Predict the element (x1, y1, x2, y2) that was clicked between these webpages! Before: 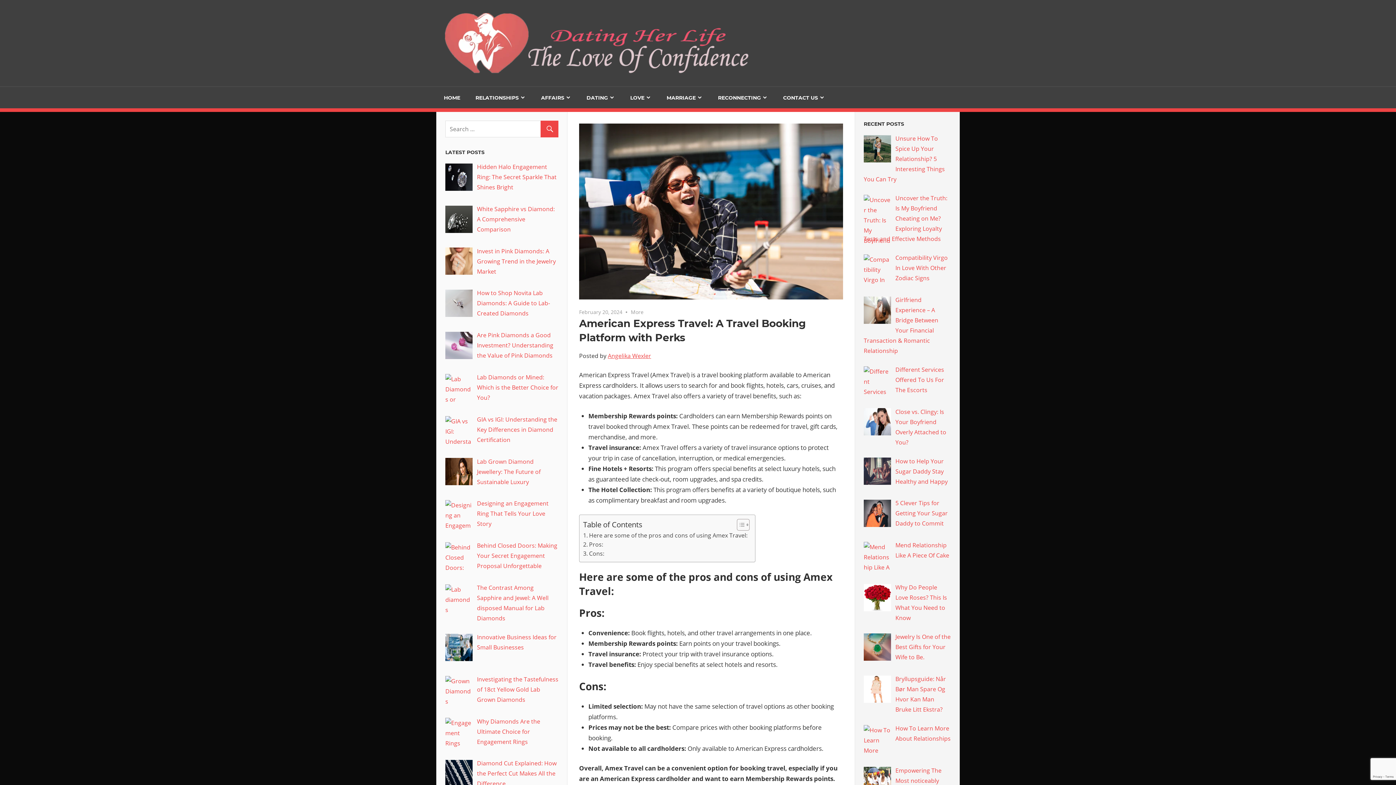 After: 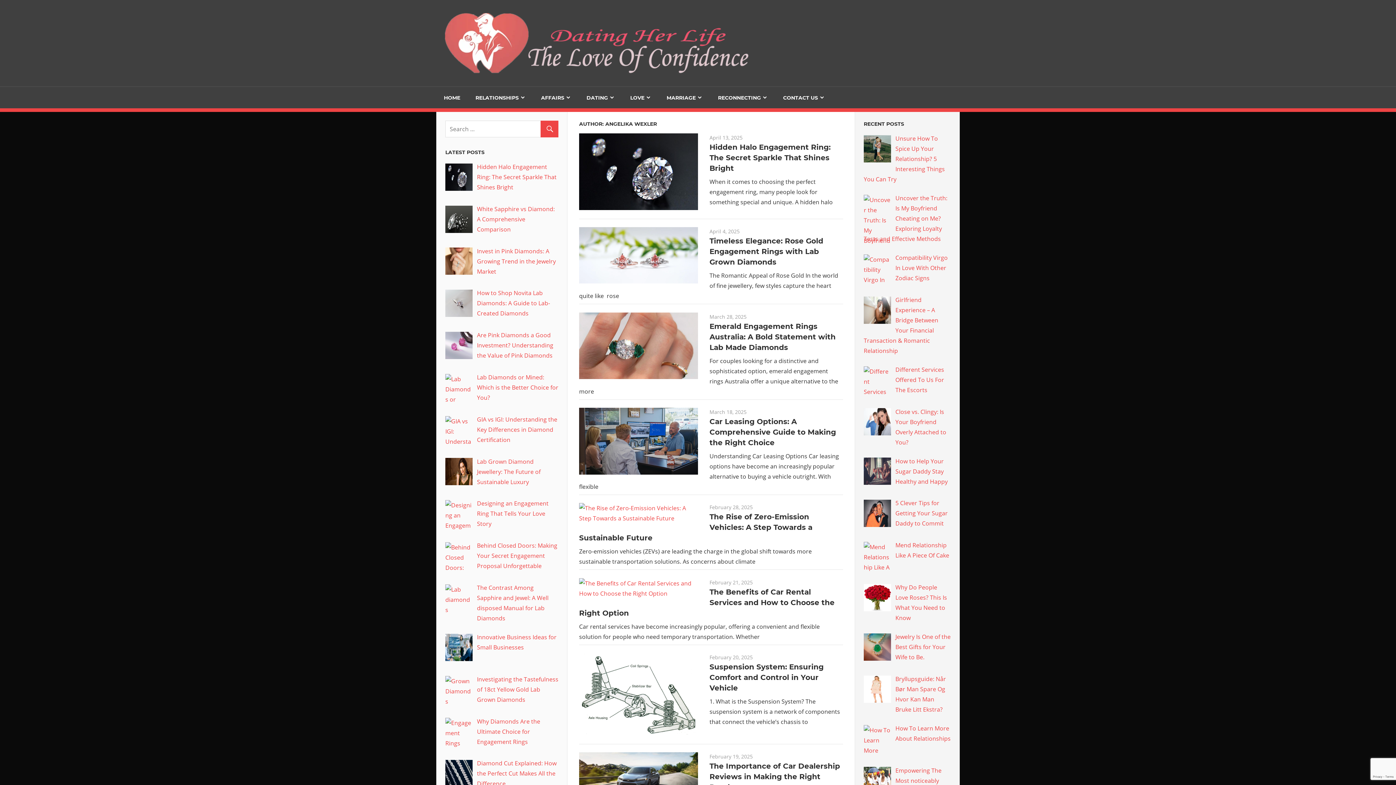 Action: bbox: (608, 351, 651, 359) label: Angelika Wexler